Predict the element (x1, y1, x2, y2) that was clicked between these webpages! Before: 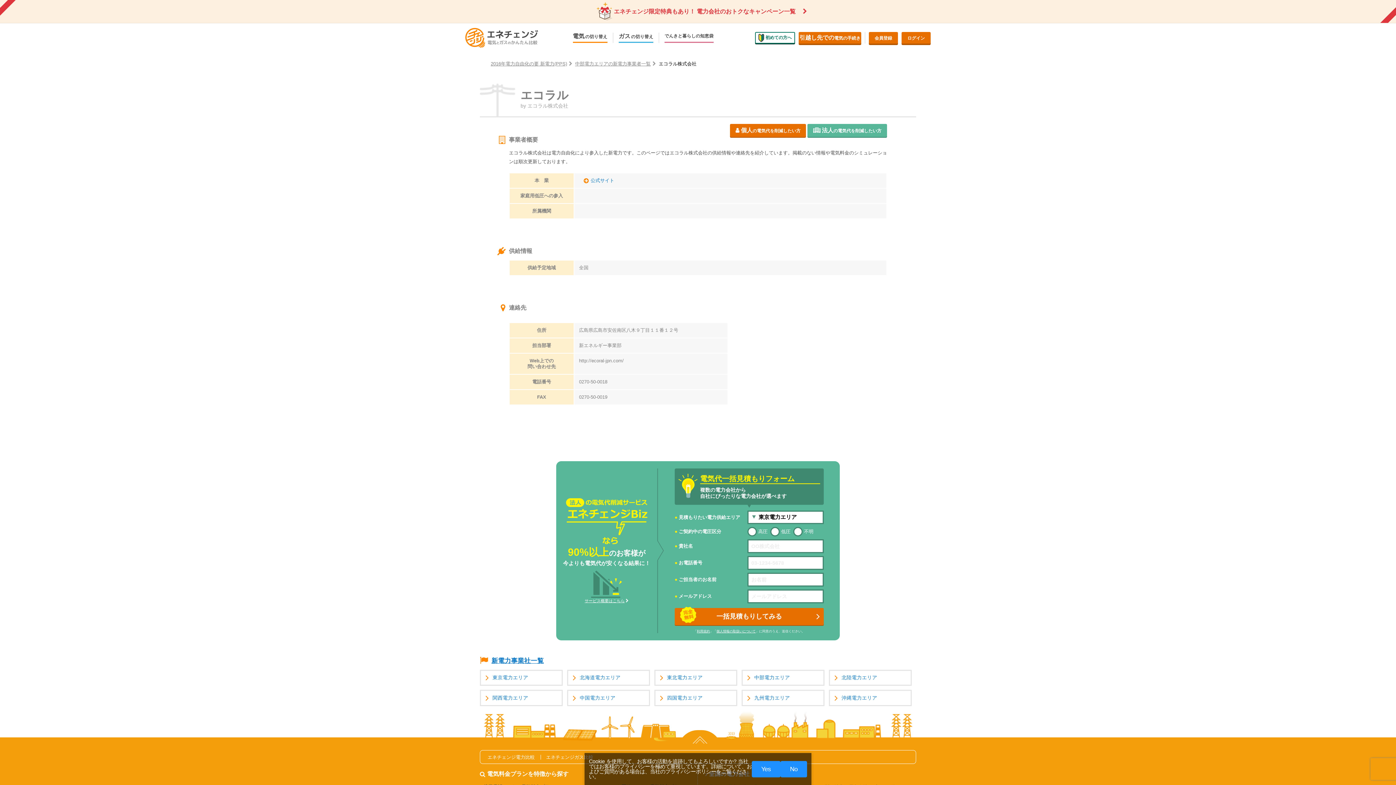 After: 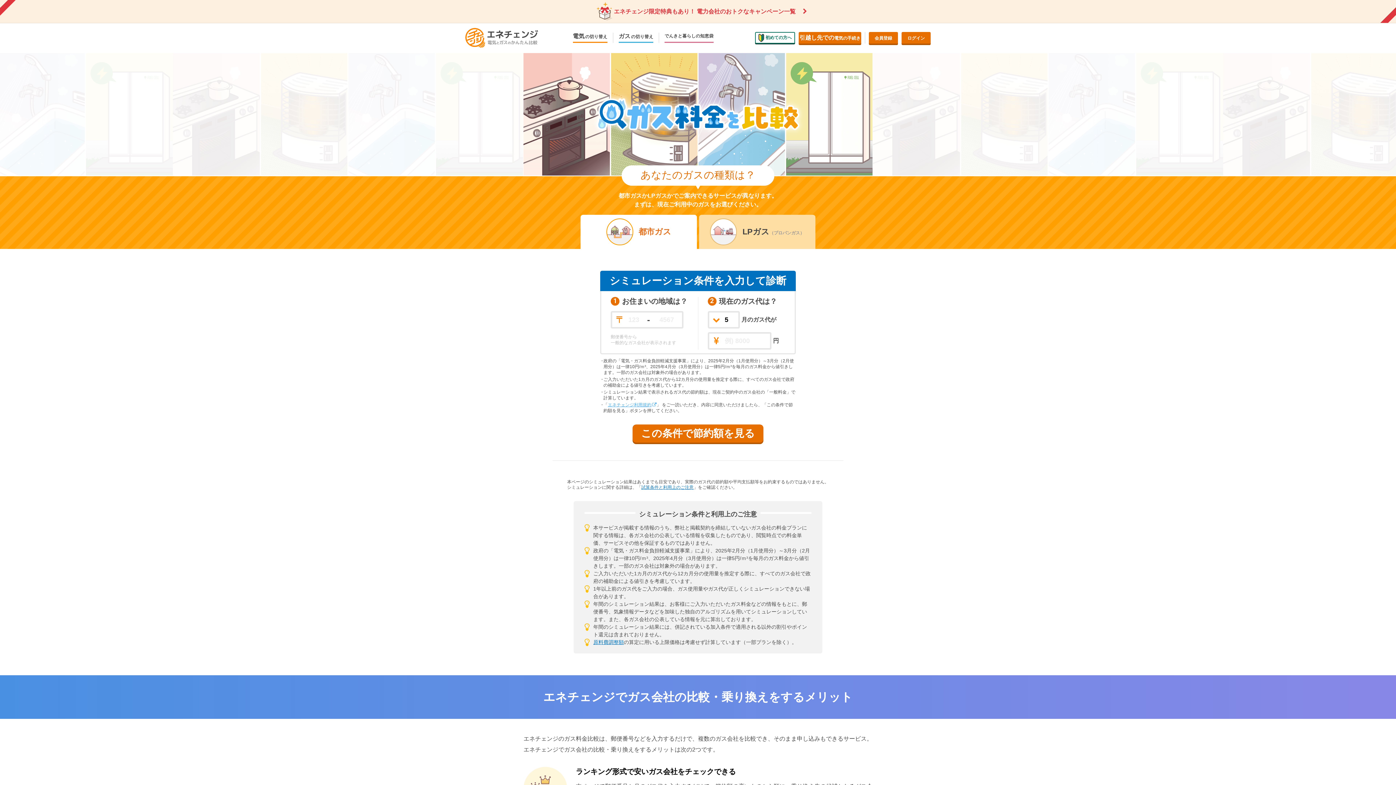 Action: bbox: (542, 755, 599, 760) label: エネチェンジガス比較